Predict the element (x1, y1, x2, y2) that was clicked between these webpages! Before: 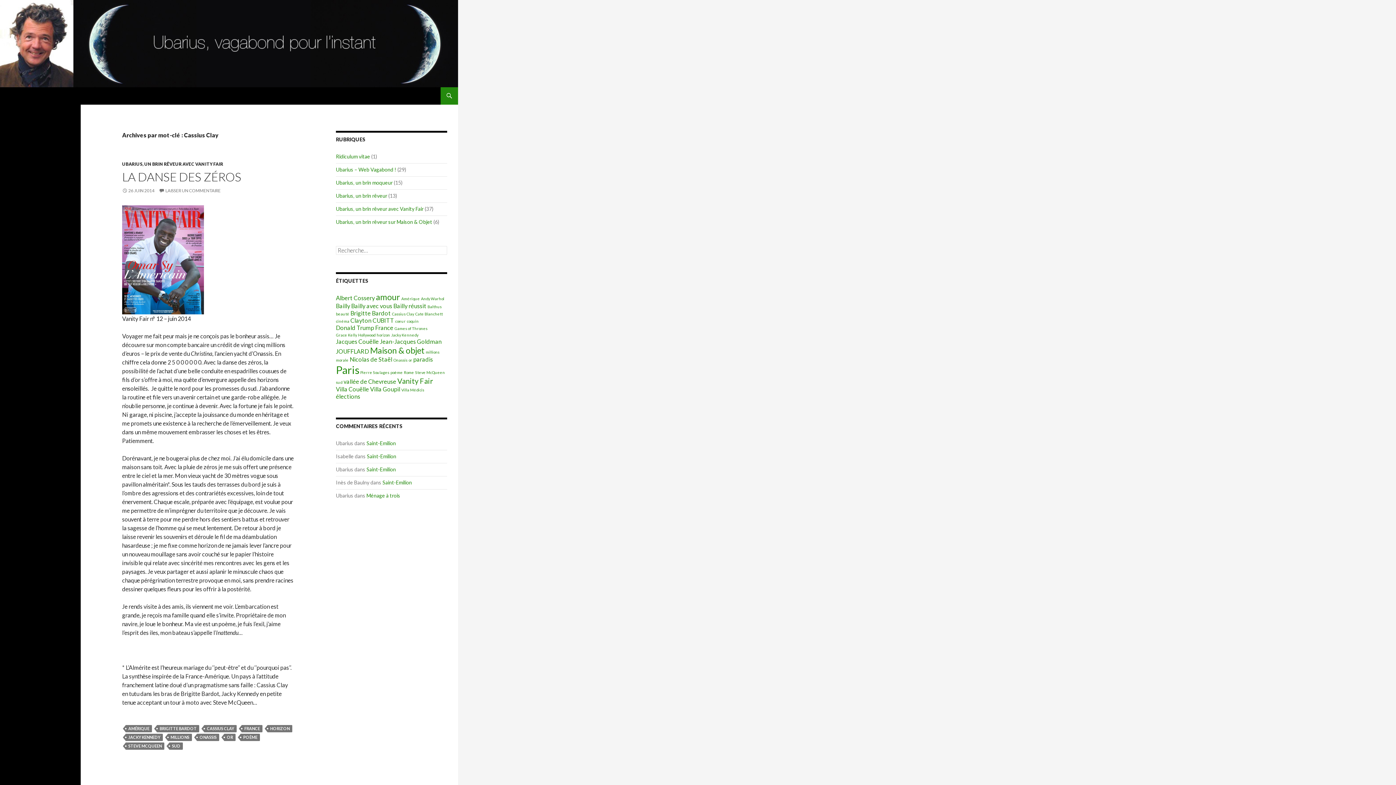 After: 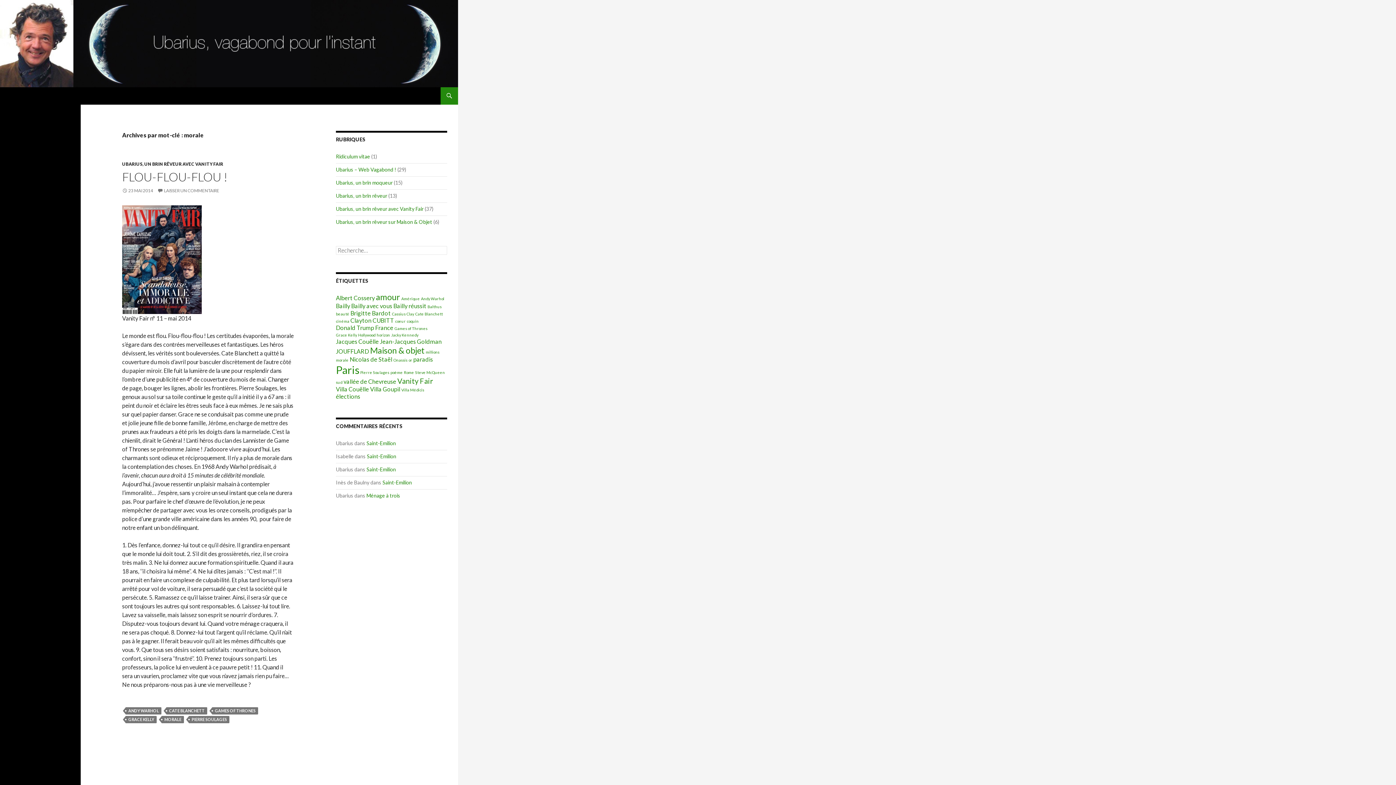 Action: bbox: (336, 357, 348, 362) label: morale (1 élément)